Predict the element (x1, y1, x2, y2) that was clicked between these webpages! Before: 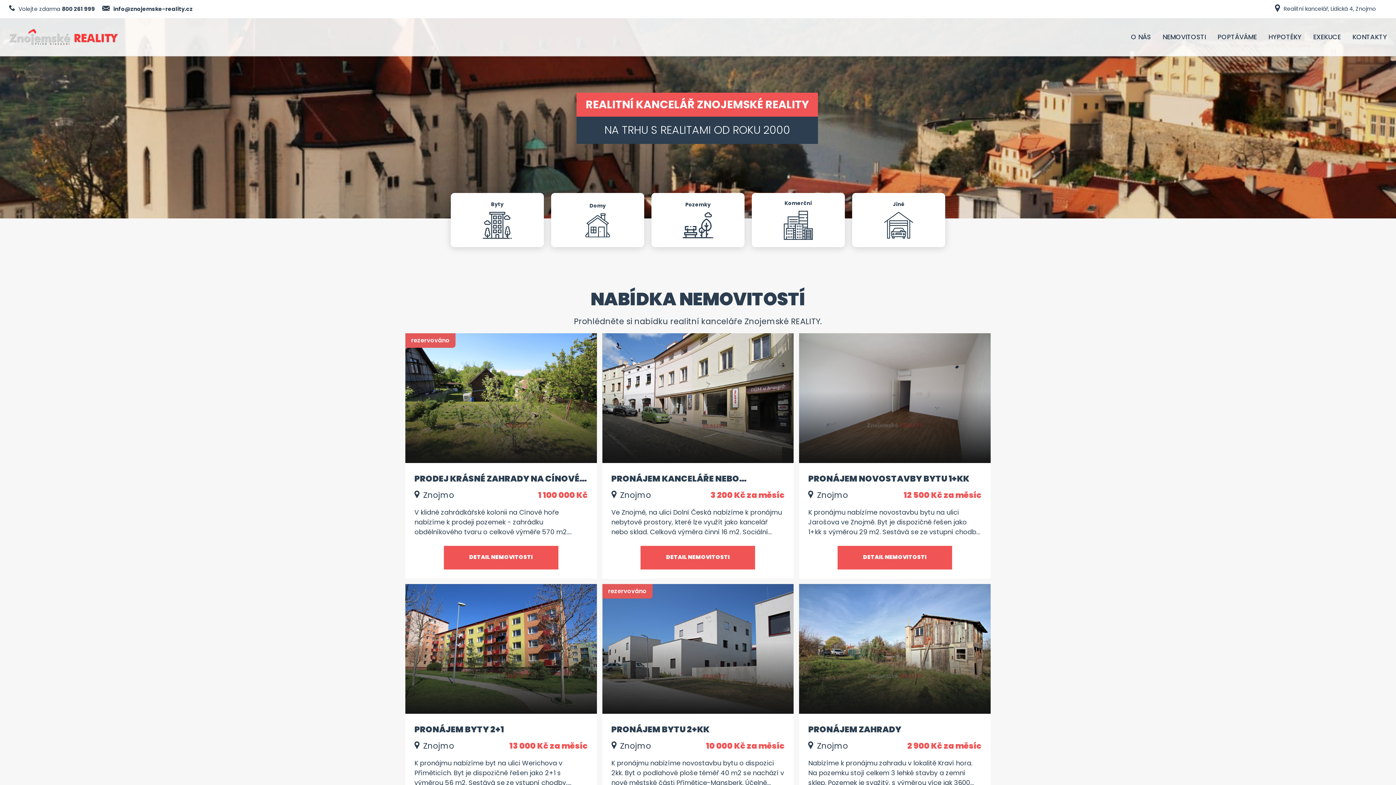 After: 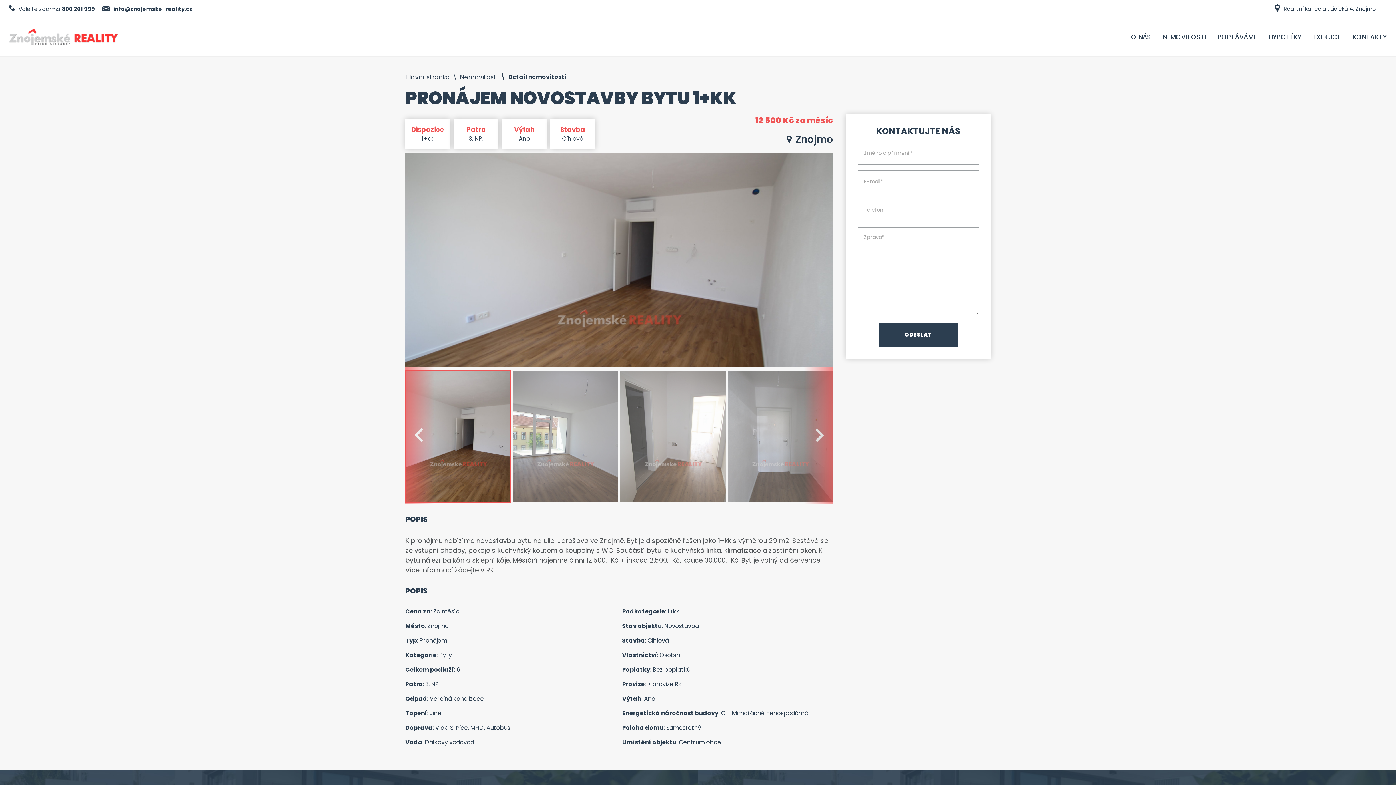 Action: label: DETAIL NEMOVITOSTI bbox: (837, 546, 952, 569)